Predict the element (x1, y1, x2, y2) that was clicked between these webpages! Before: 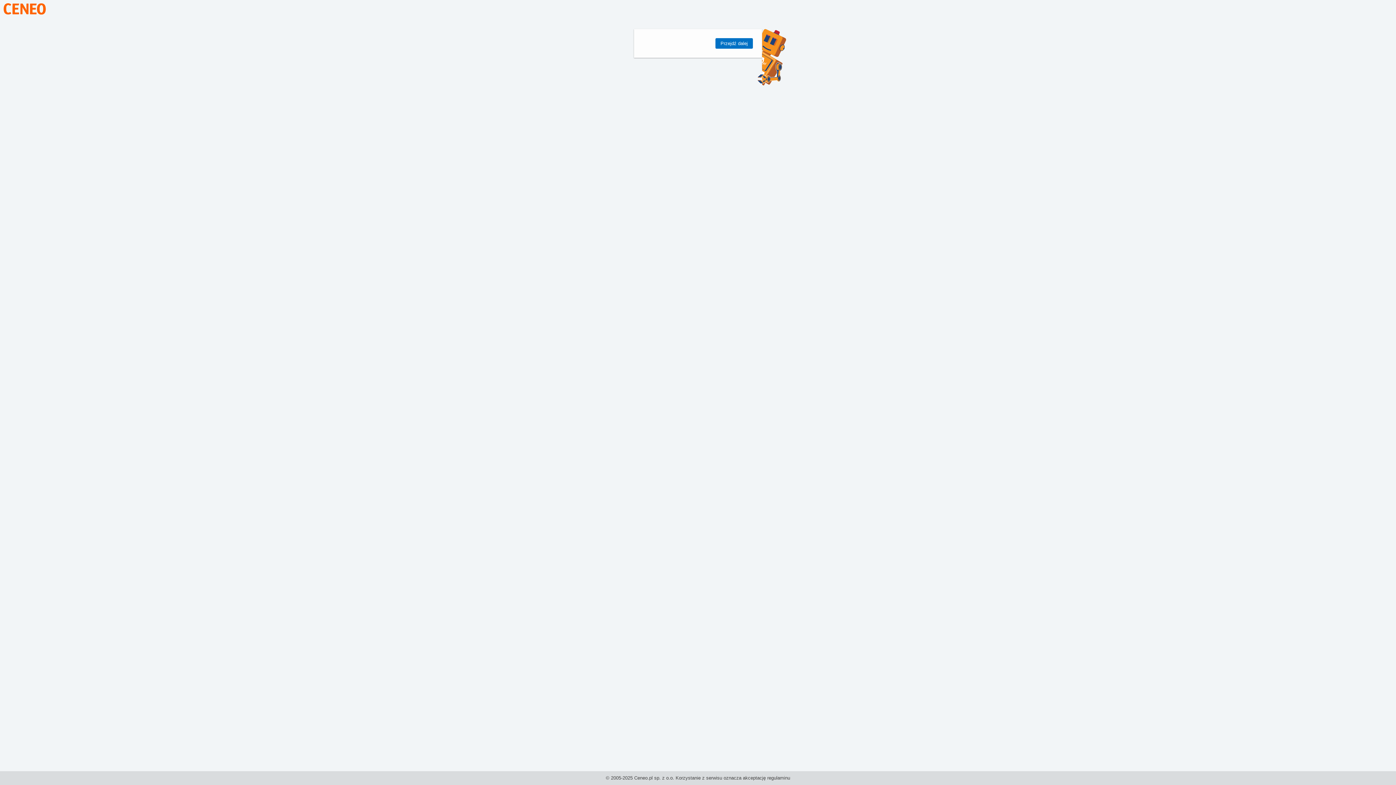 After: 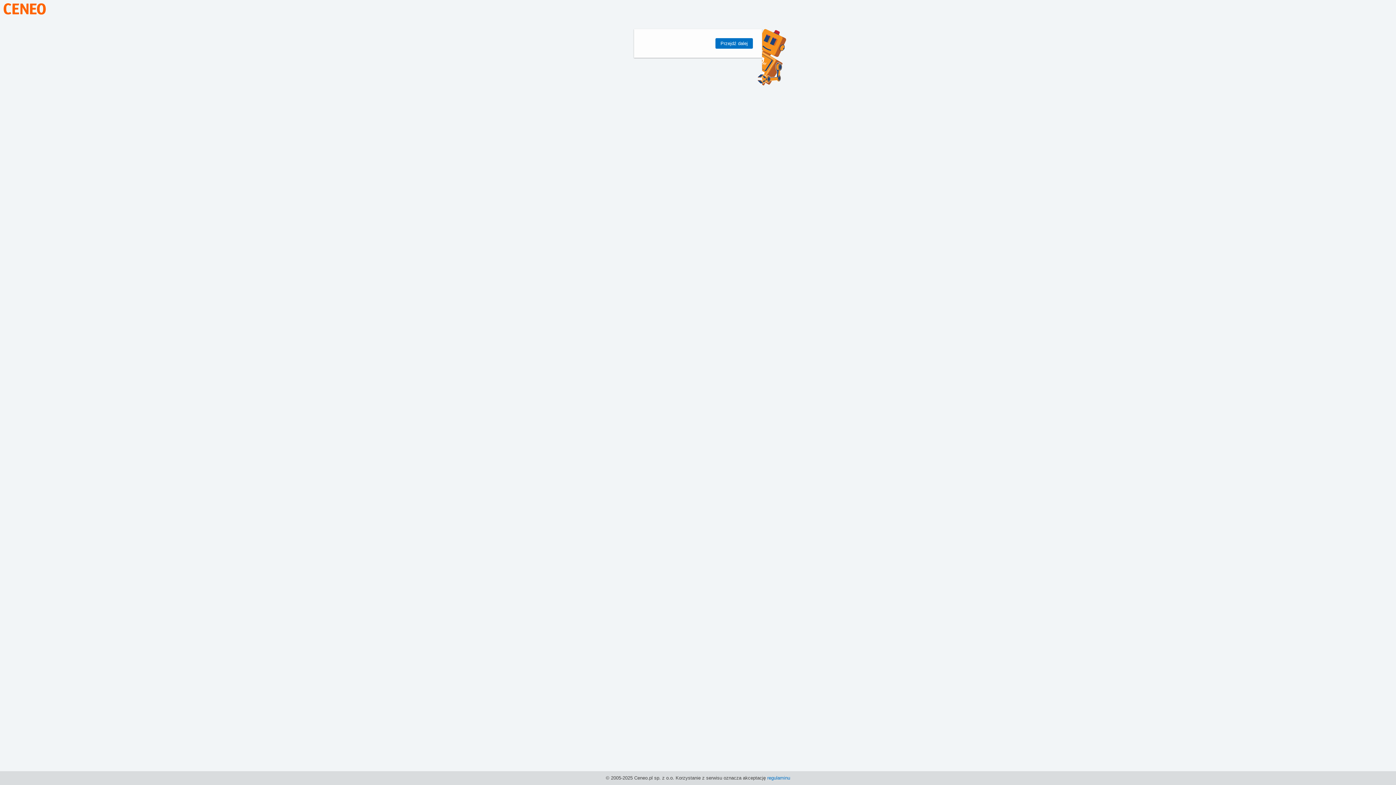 Action: label: regulaminu bbox: (767, 775, 790, 781)